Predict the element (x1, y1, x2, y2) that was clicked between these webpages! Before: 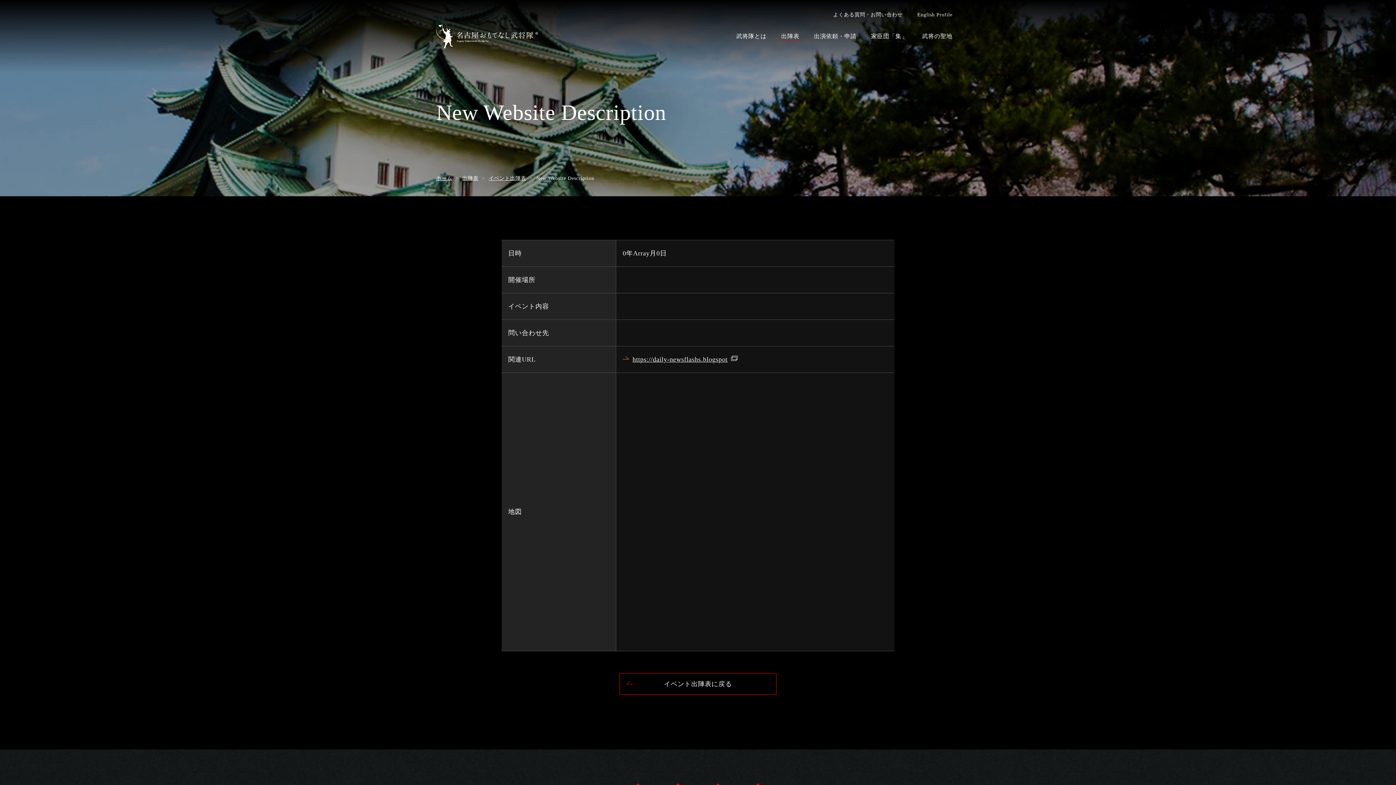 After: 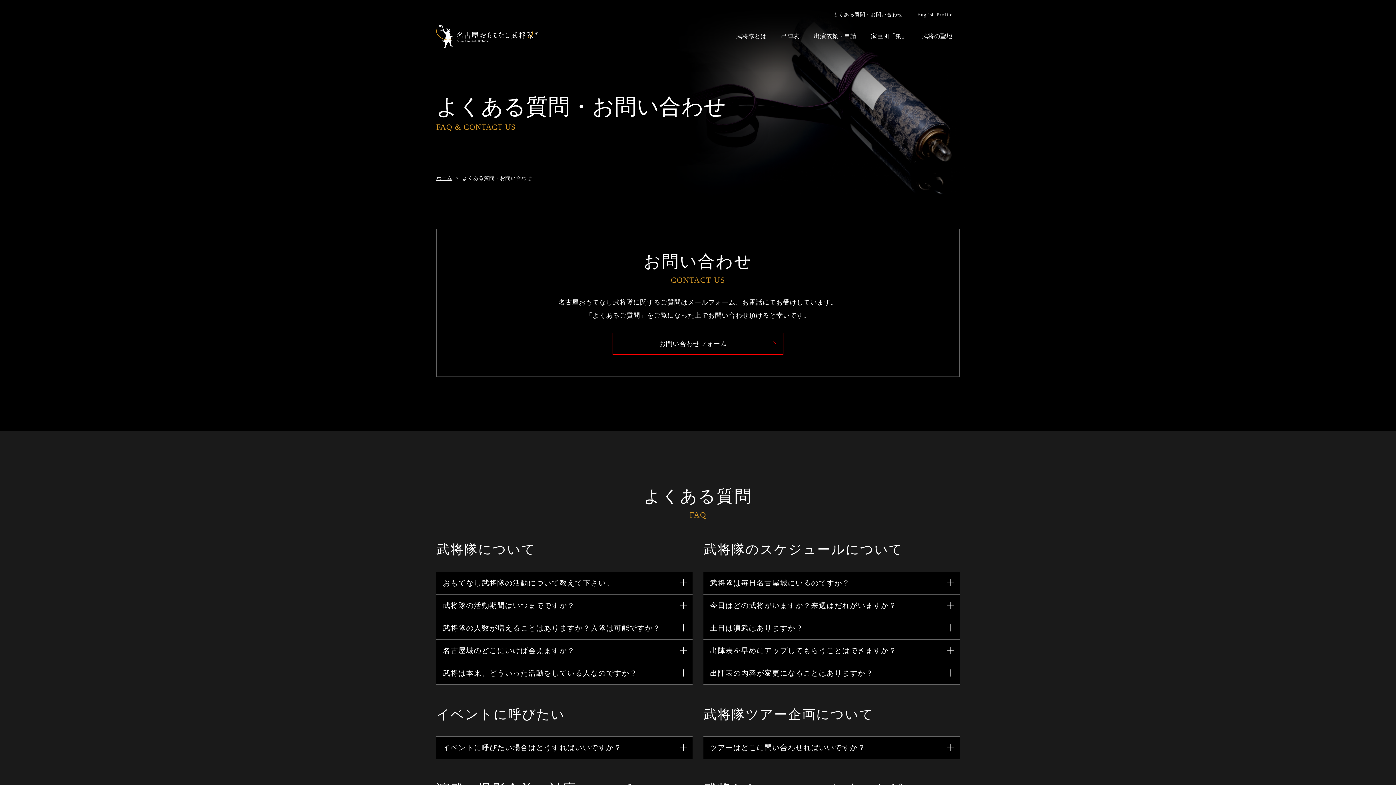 Action: label: よくある質問・お問い合わせ bbox: (826, 1, 910, 20)